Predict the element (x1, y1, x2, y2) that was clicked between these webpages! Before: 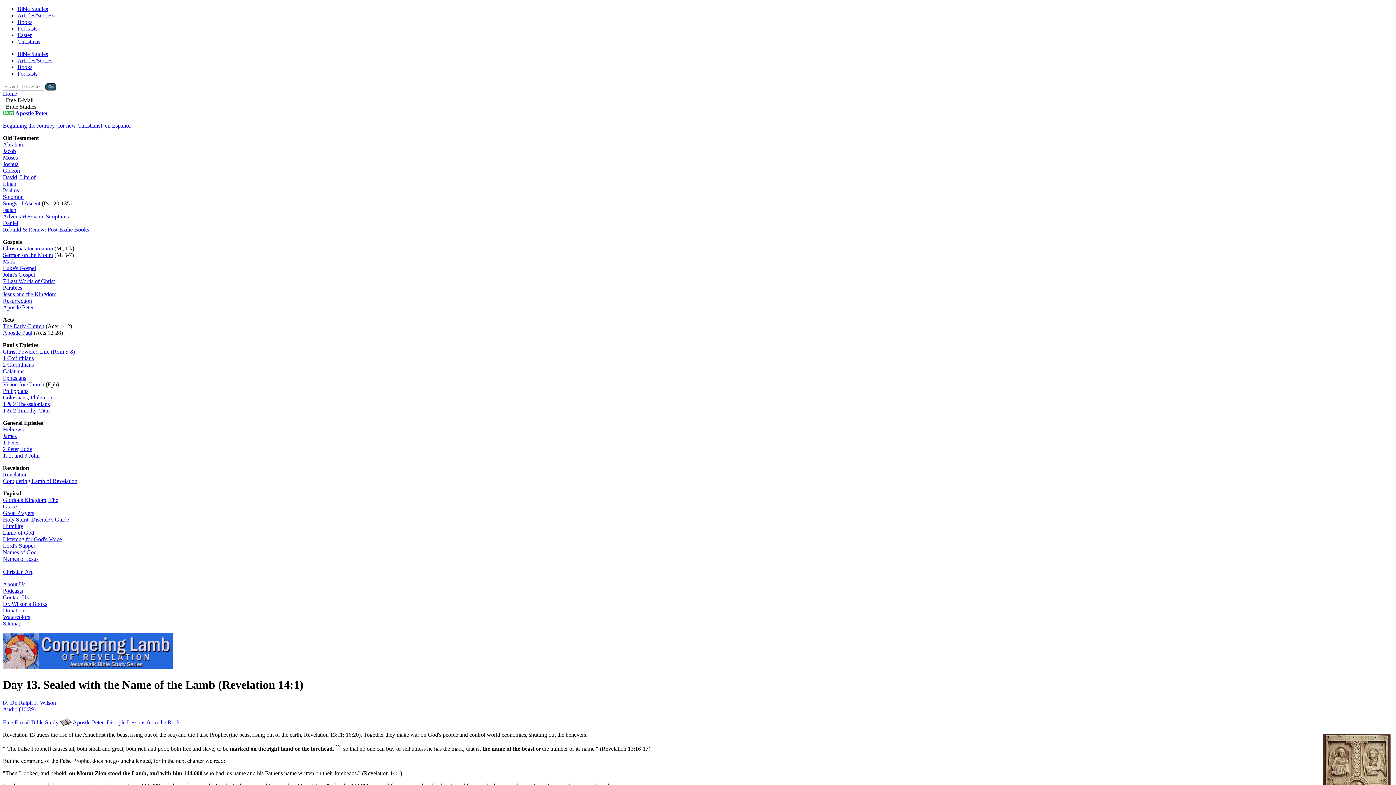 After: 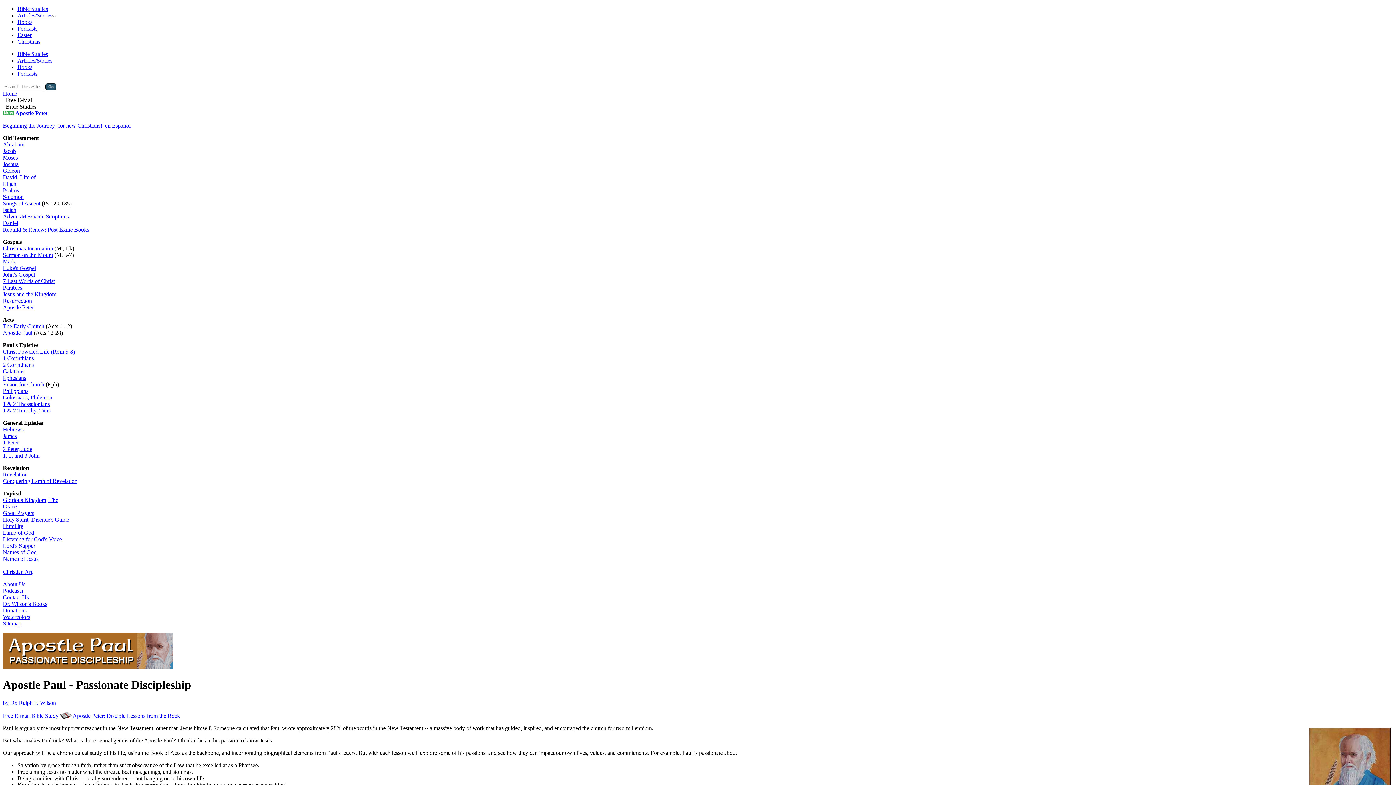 Action: label: Apostle Paul bbox: (2, 329, 32, 336)